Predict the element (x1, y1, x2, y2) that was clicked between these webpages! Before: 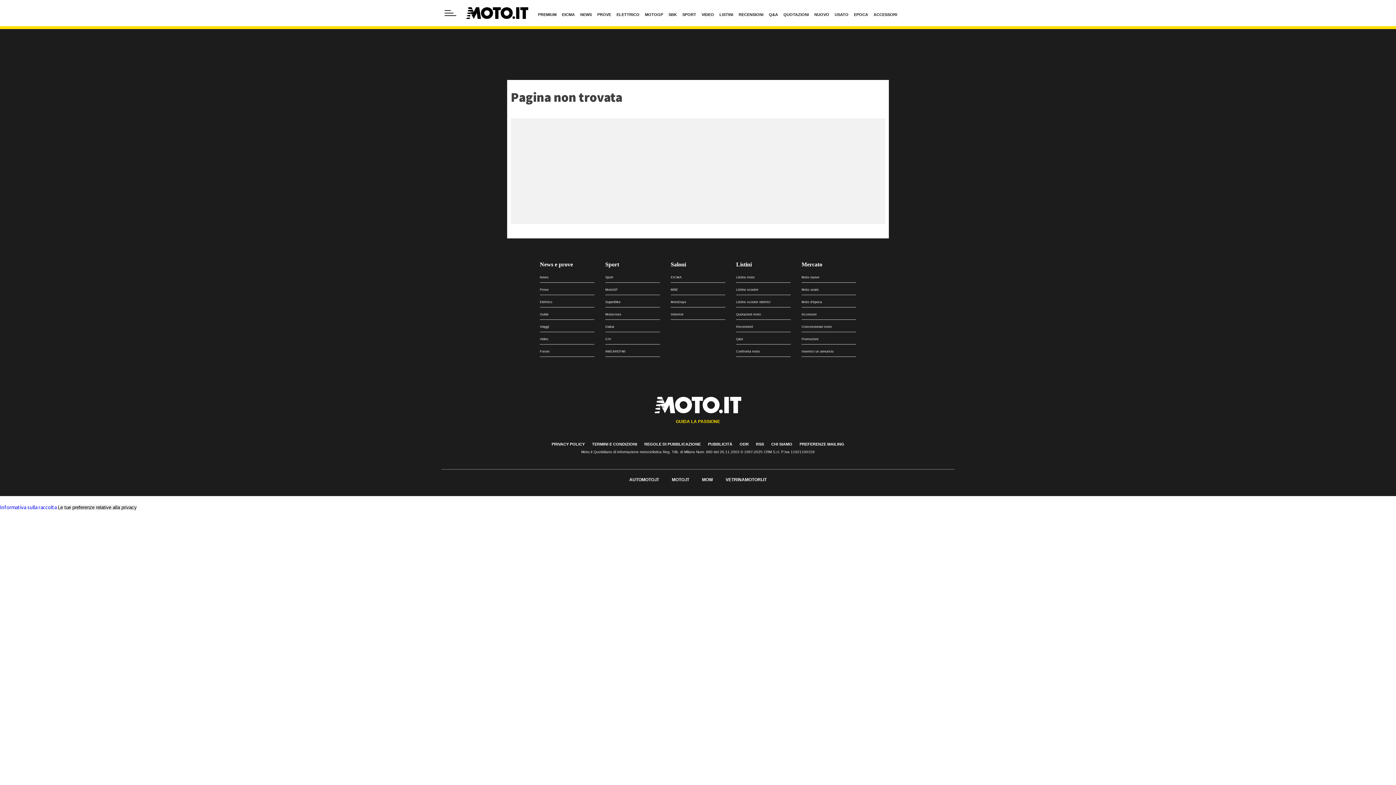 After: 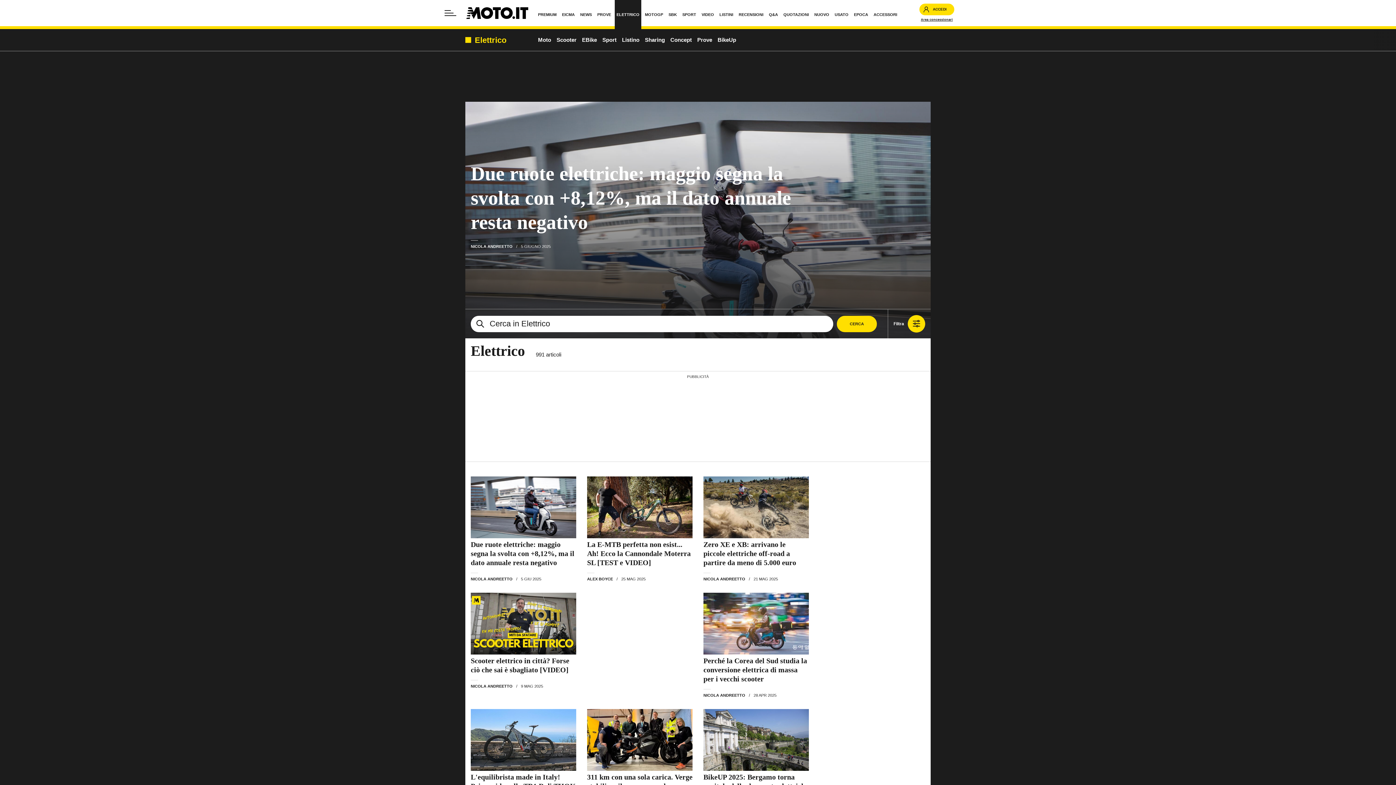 Action: label: ELETTRICO bbox: (614, 0, 641, 29)